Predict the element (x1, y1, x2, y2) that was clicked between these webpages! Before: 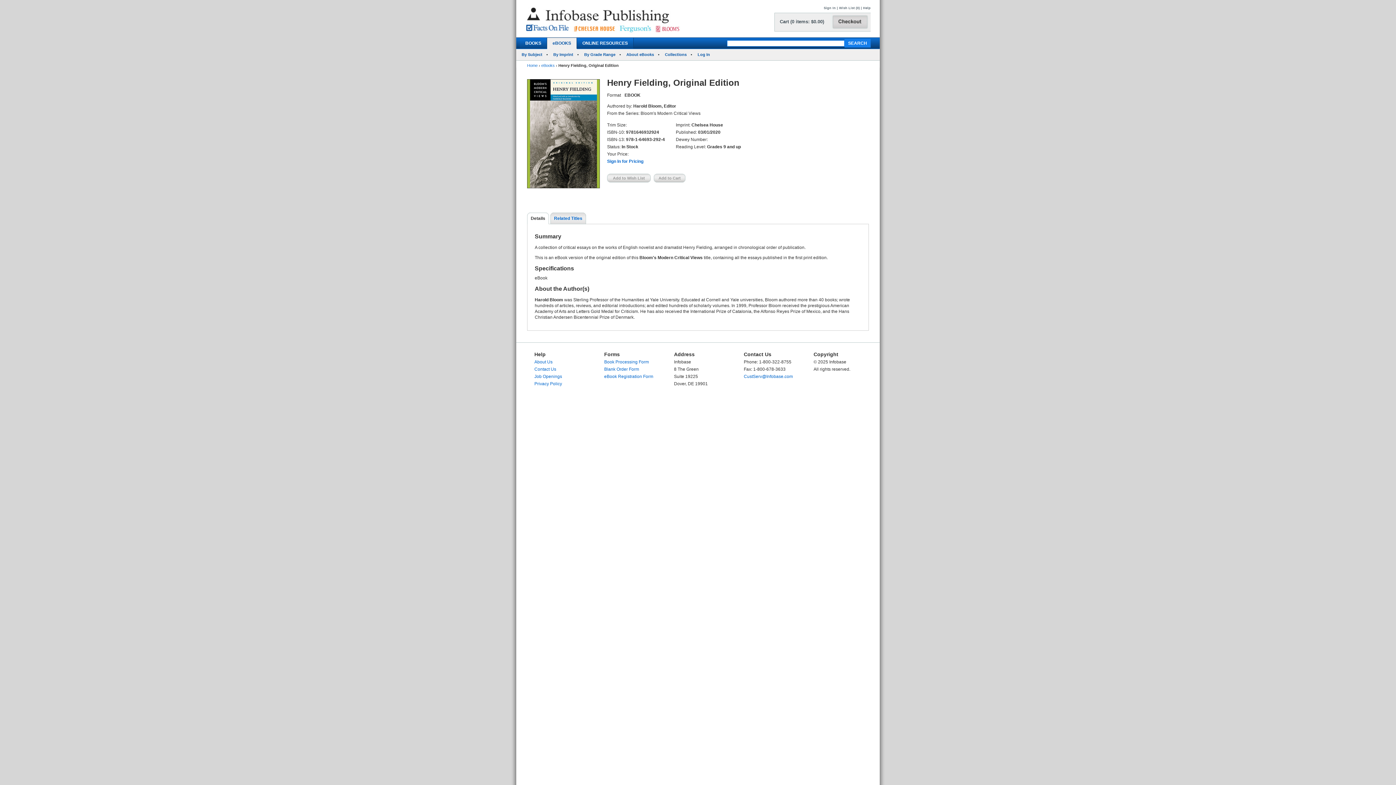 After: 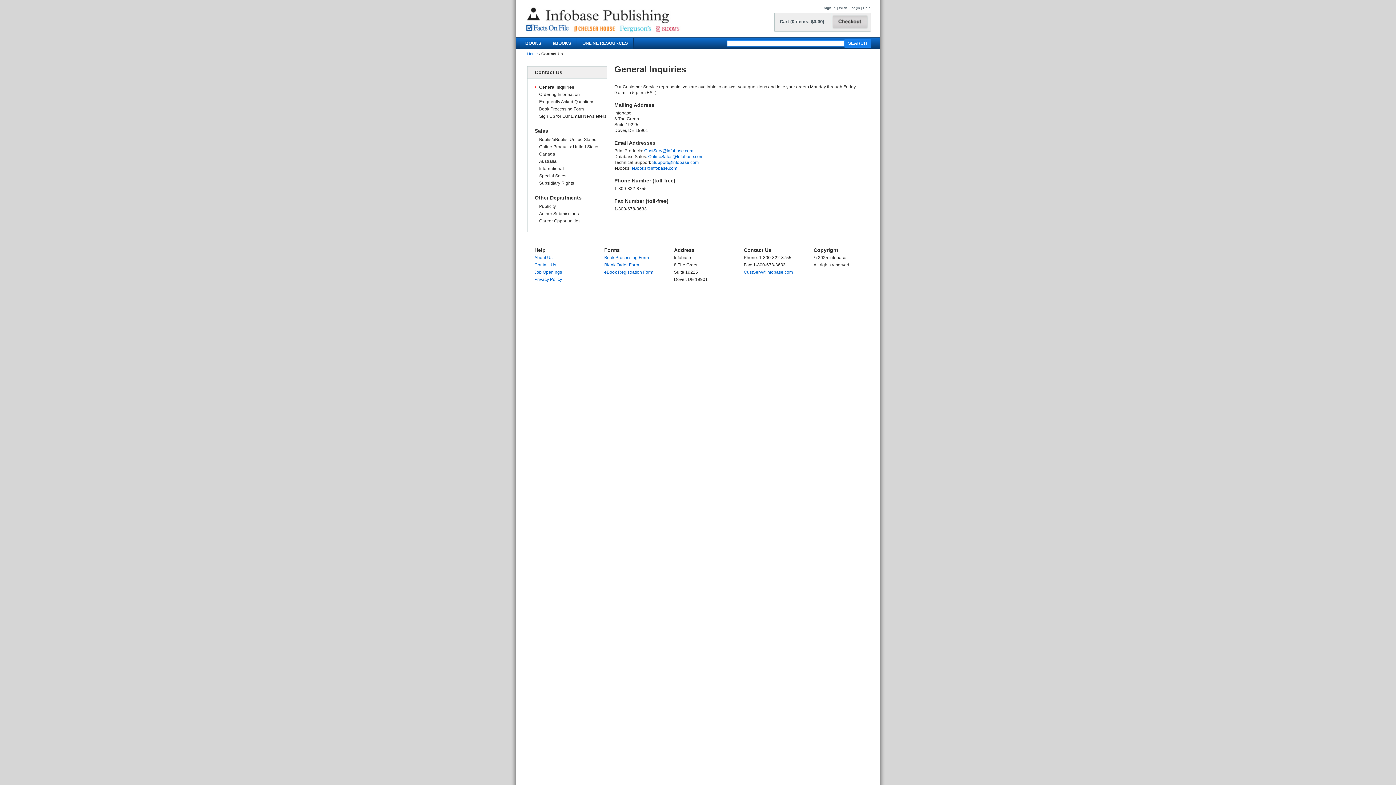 Action: bbox: (534, 366, 556, 372) label: Contact Us